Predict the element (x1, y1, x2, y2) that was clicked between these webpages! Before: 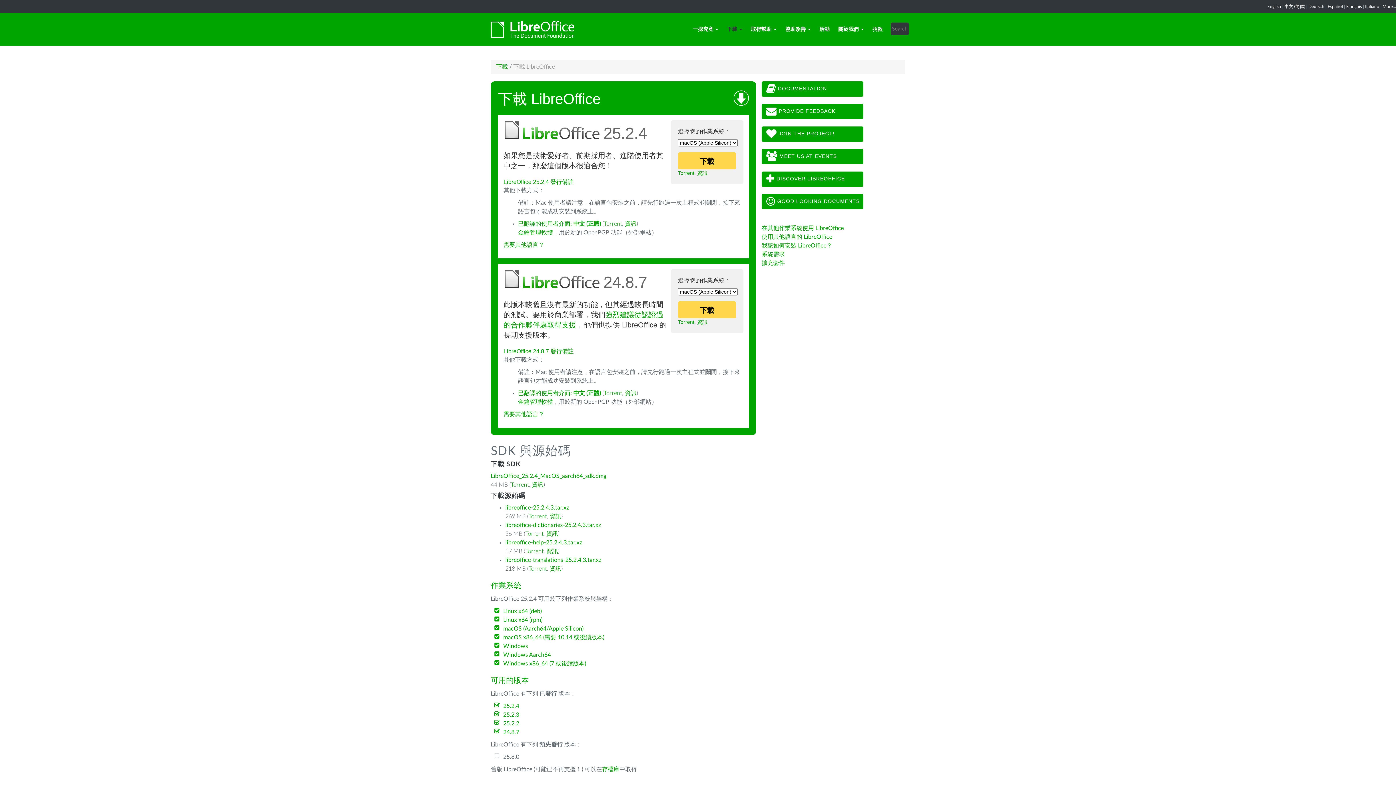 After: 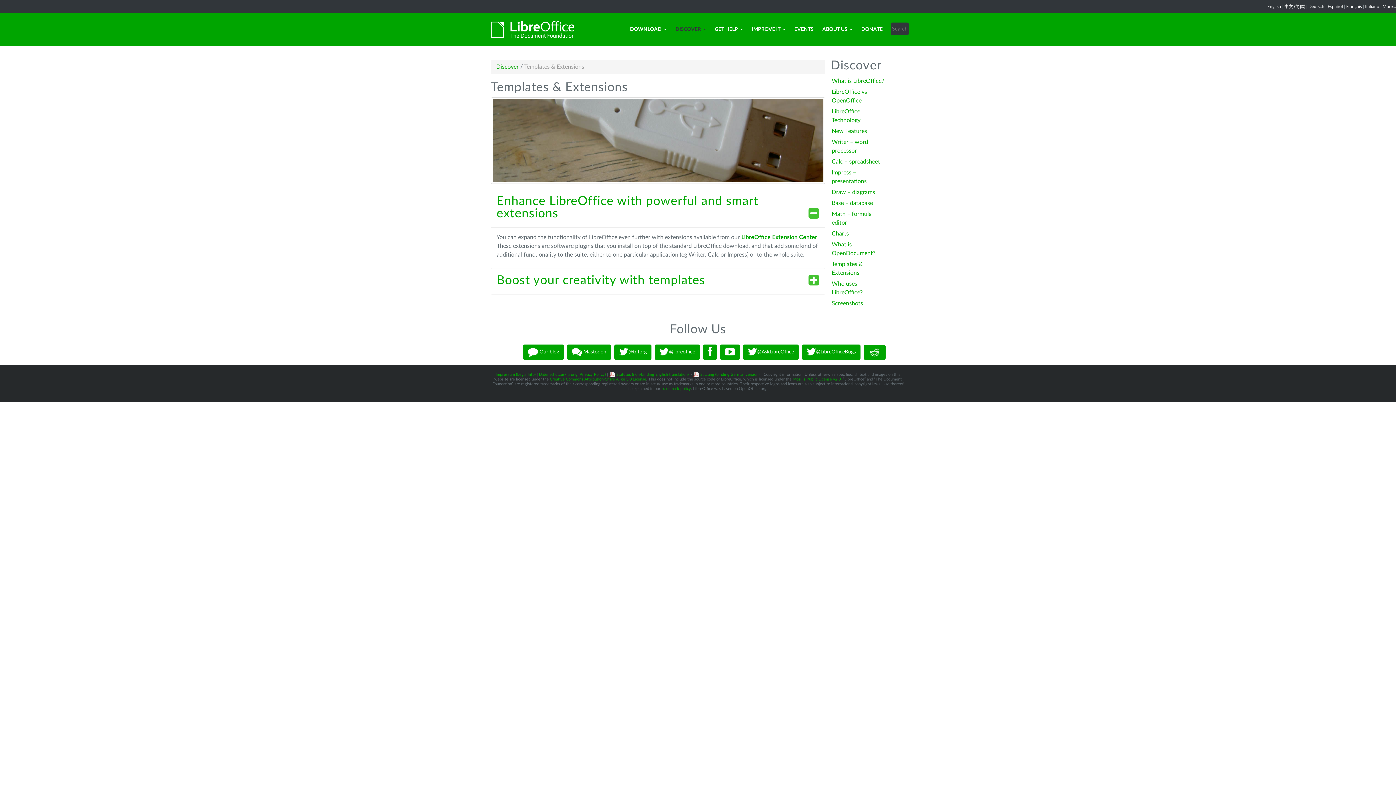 Action: bbox: (761, 194, 863, 209) label:  GOOD LOOKING DOCUMENTS